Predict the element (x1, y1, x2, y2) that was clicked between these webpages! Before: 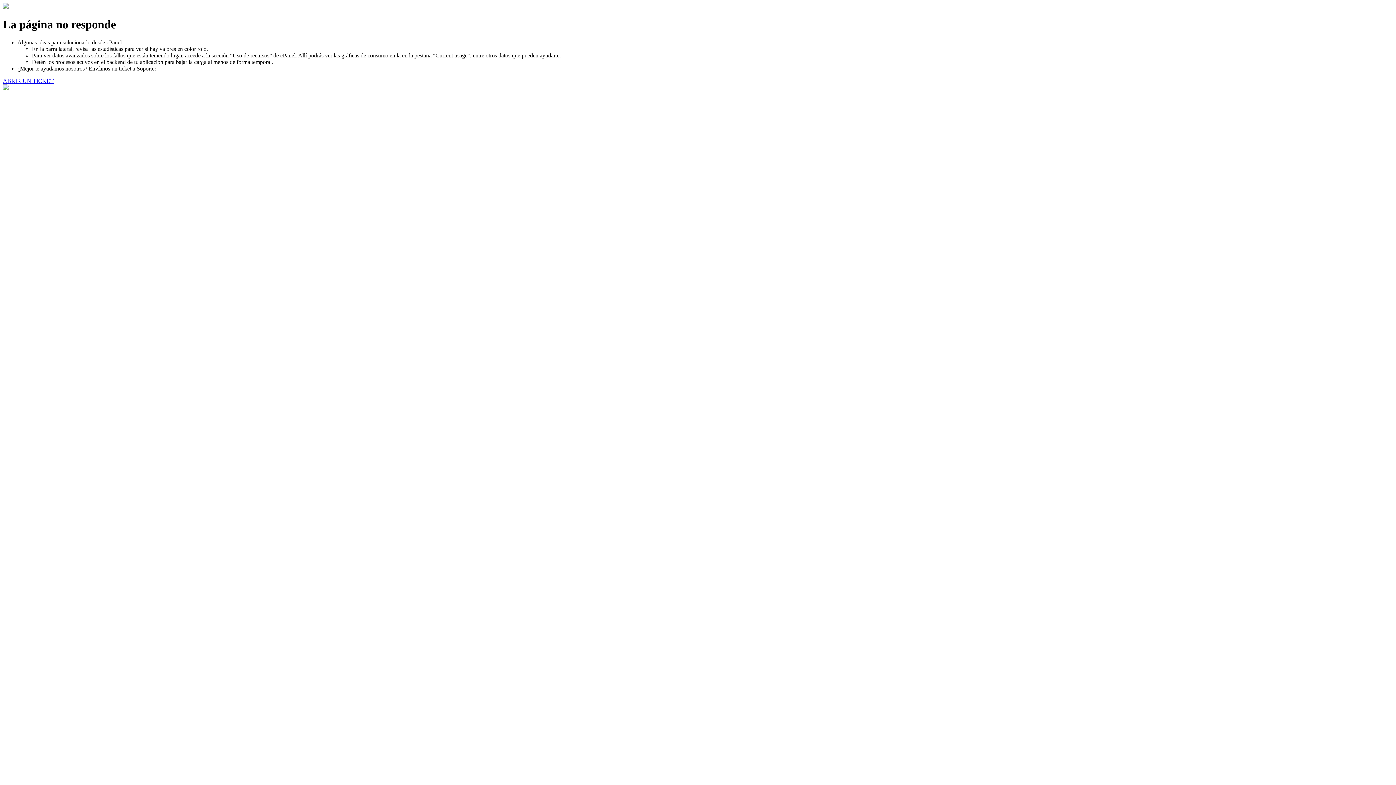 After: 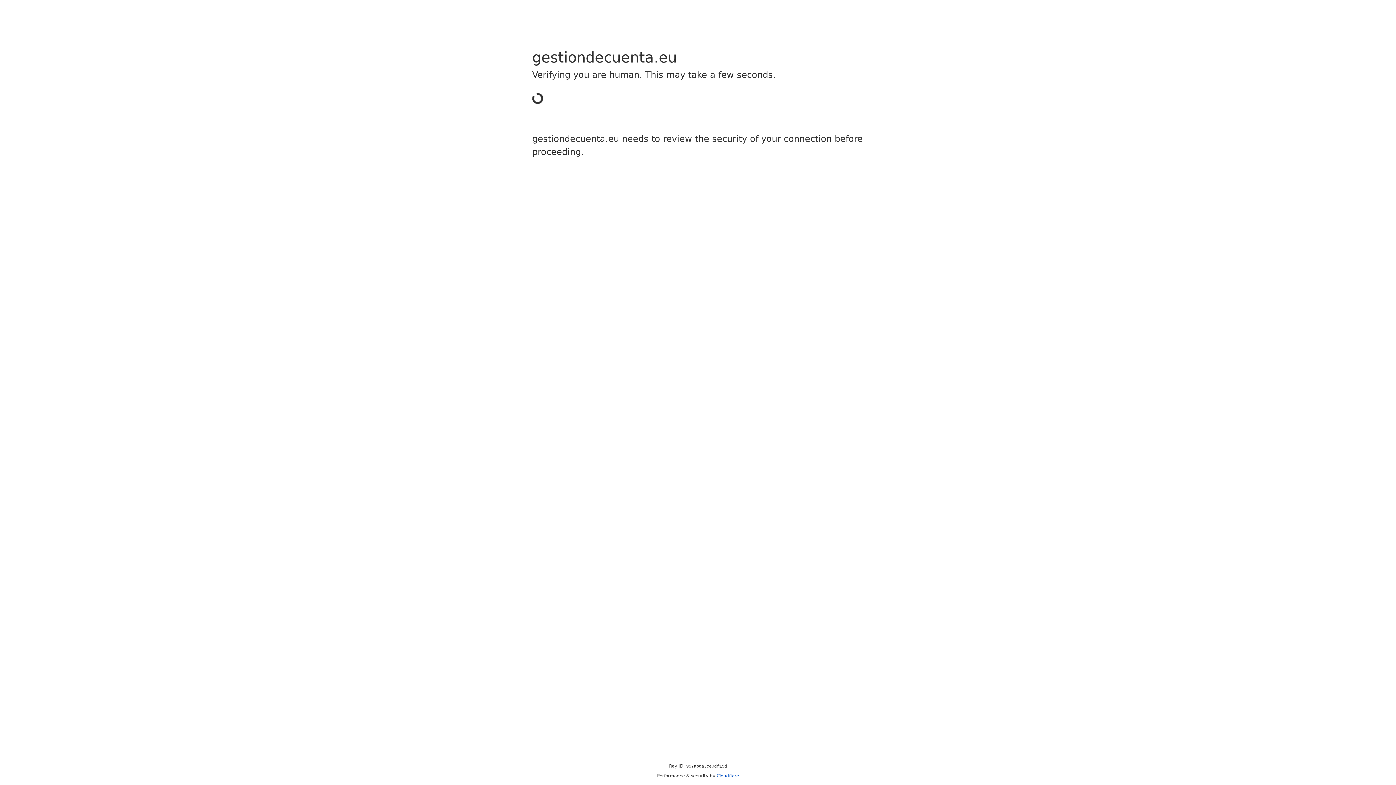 Action: bbox: (2, 77, 53, 83) label: ABRIR UN TICKET